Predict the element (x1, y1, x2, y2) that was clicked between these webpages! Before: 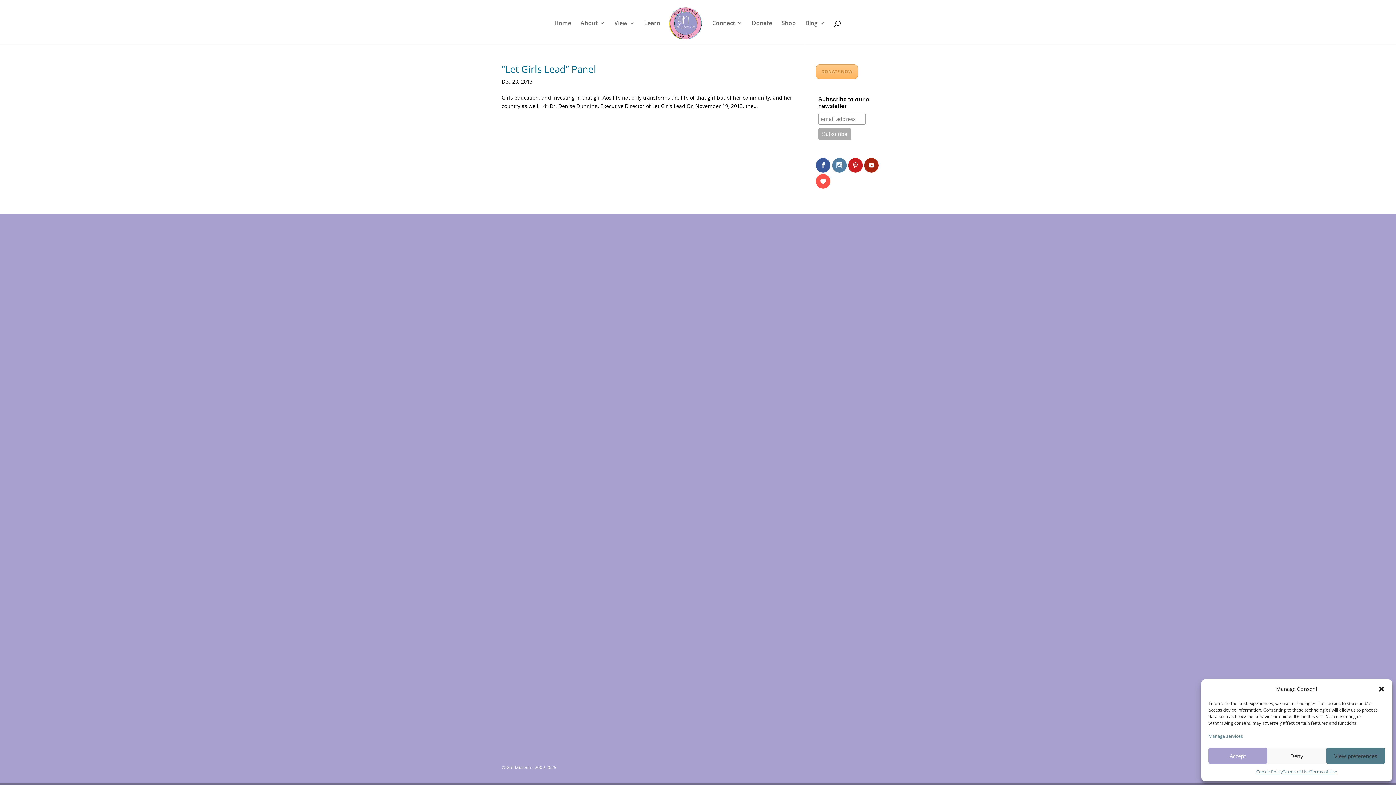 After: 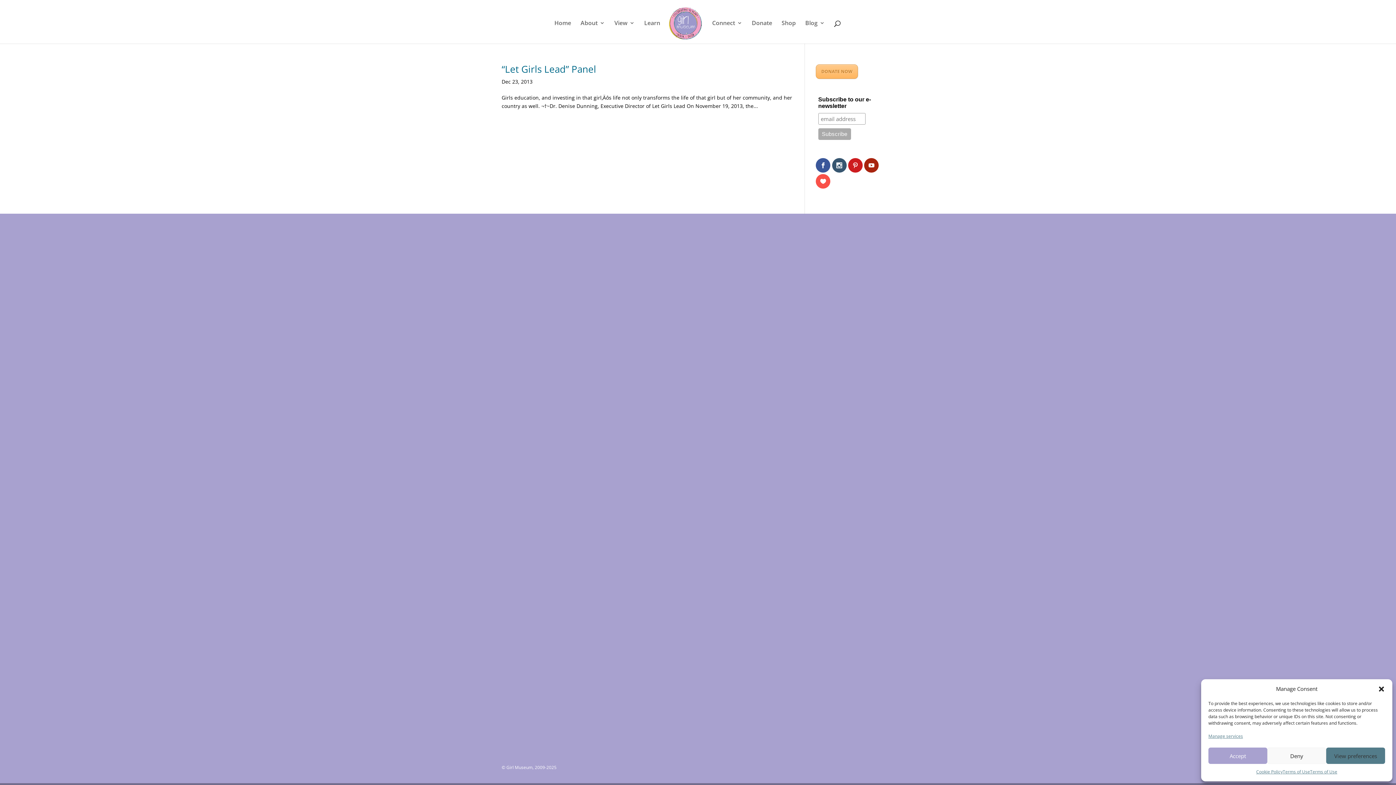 Action: bbox: (832, 158, 846, 172)